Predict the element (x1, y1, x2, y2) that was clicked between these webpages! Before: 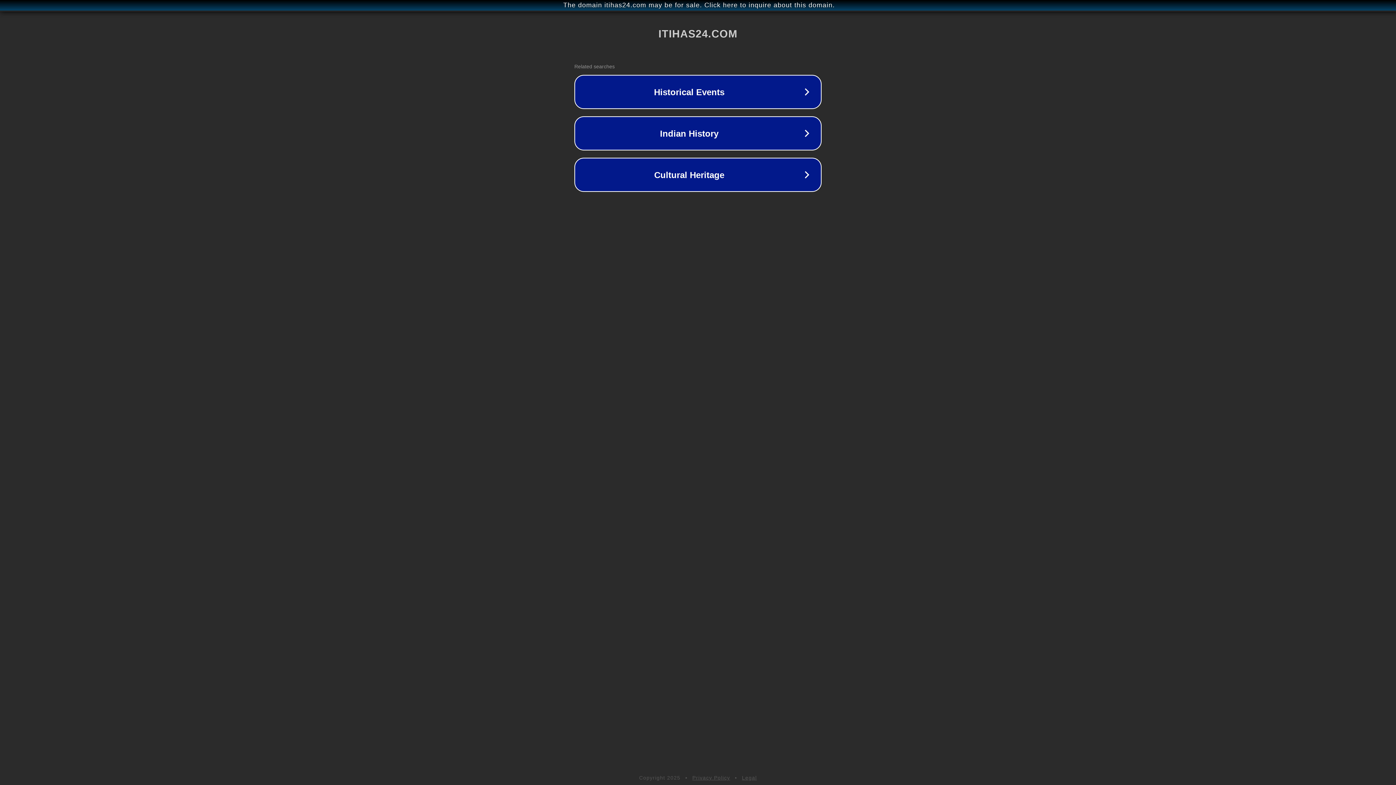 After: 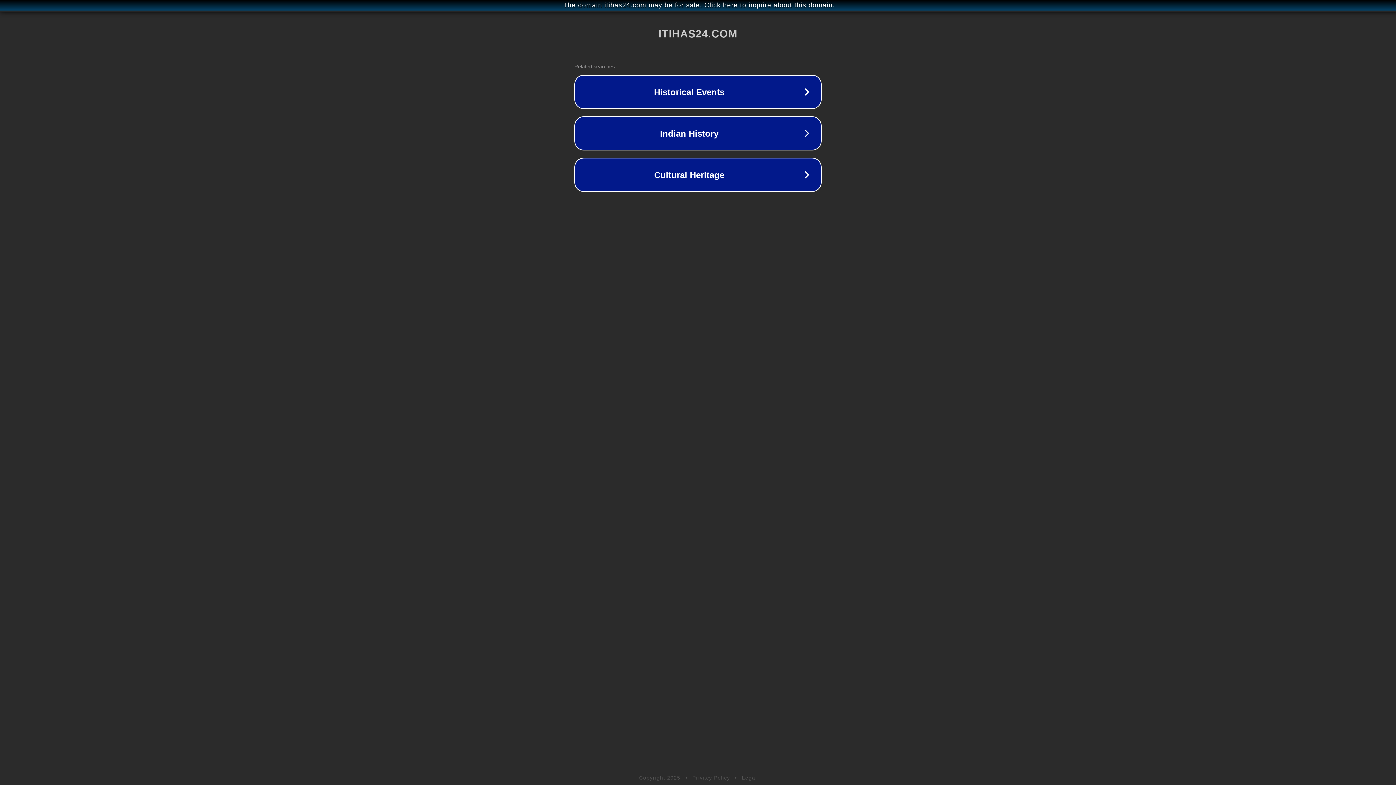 Action: label: Legal bbox: (742, 775, 757, 781)